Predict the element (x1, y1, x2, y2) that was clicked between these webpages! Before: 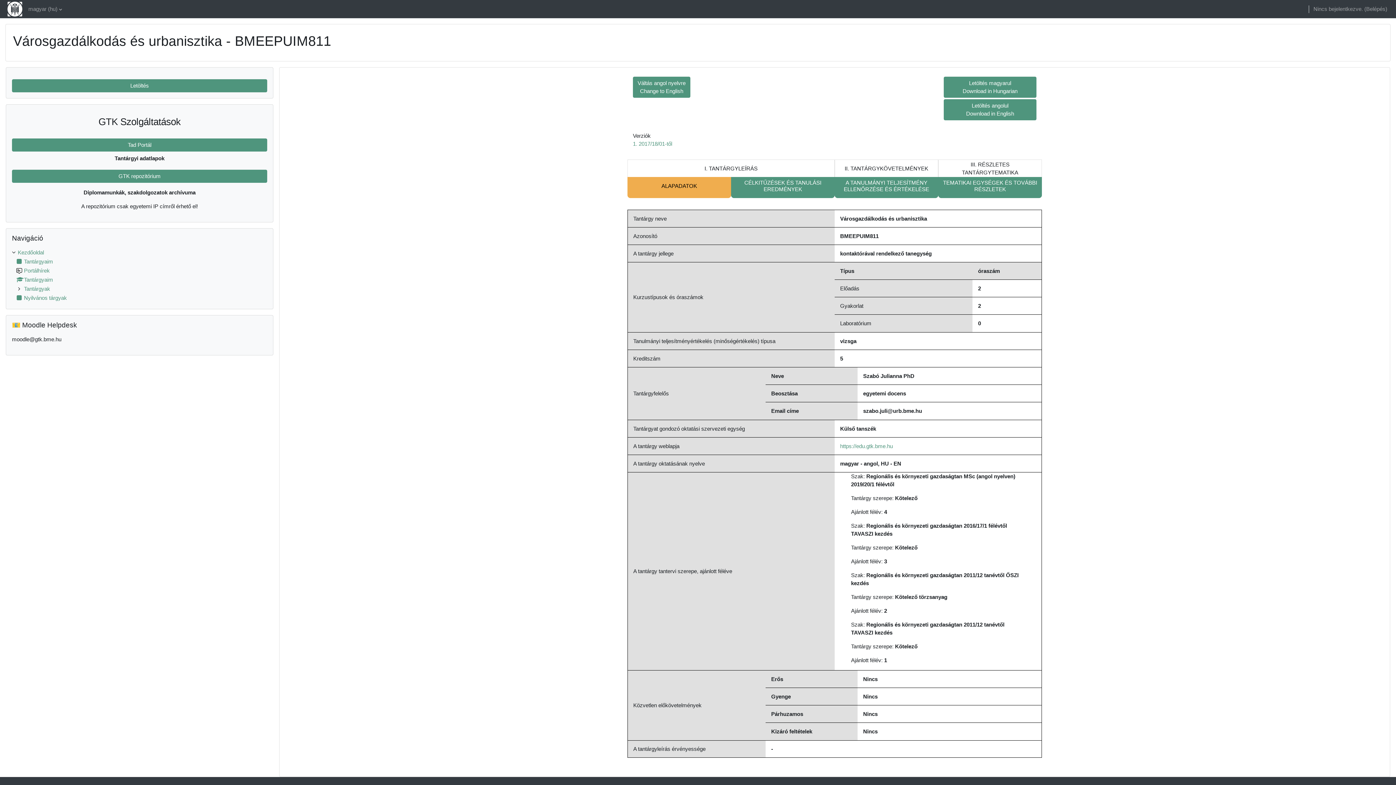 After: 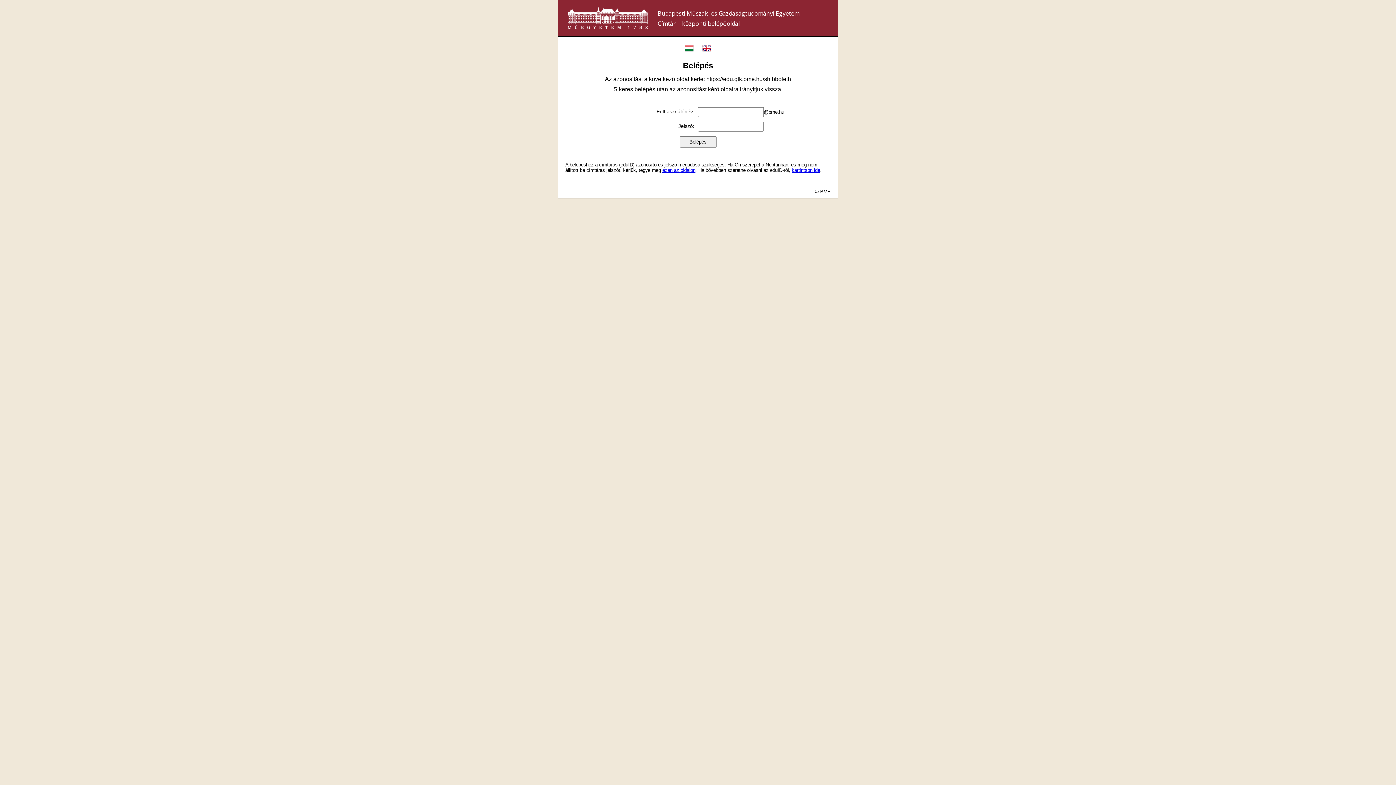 Action: label: Tantárgyaim bbox: (16, 258, 53, 264)